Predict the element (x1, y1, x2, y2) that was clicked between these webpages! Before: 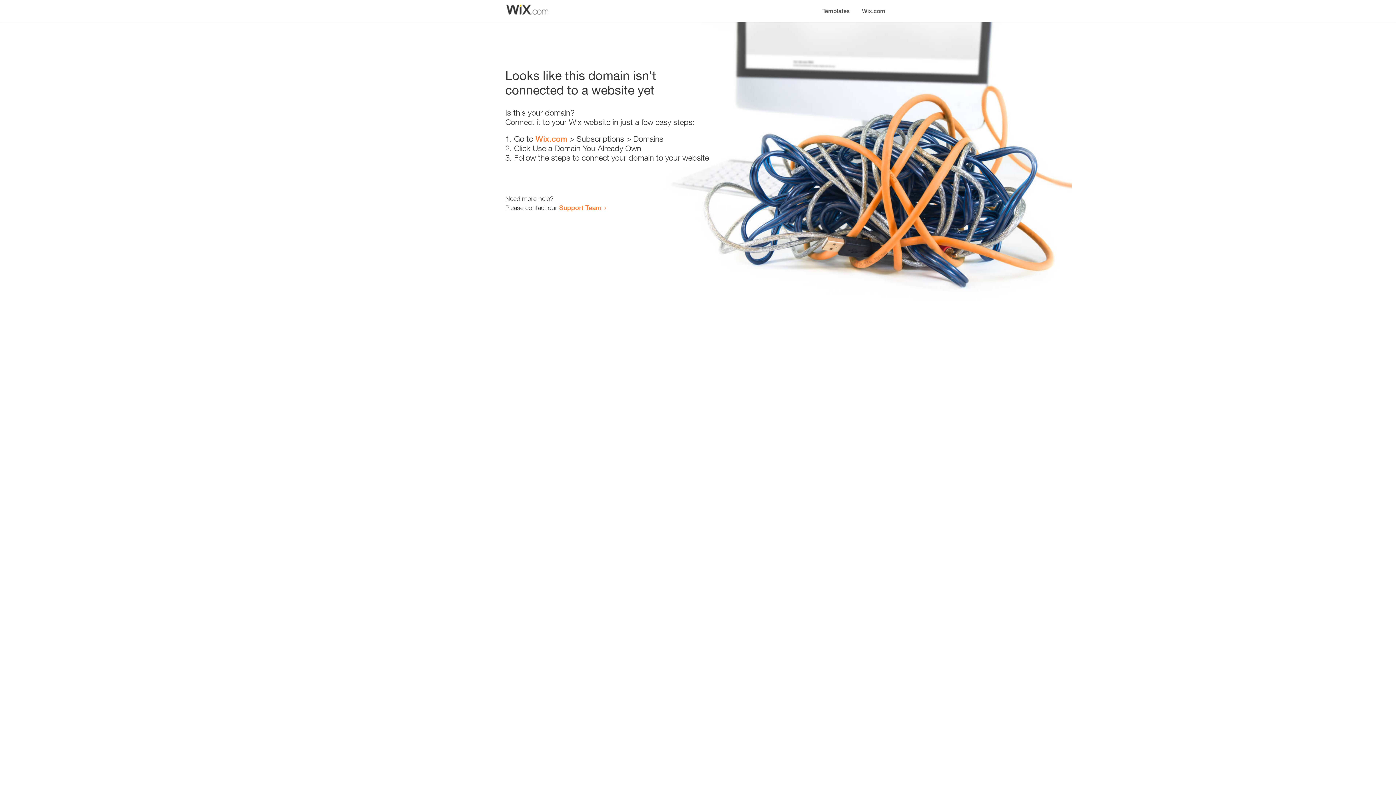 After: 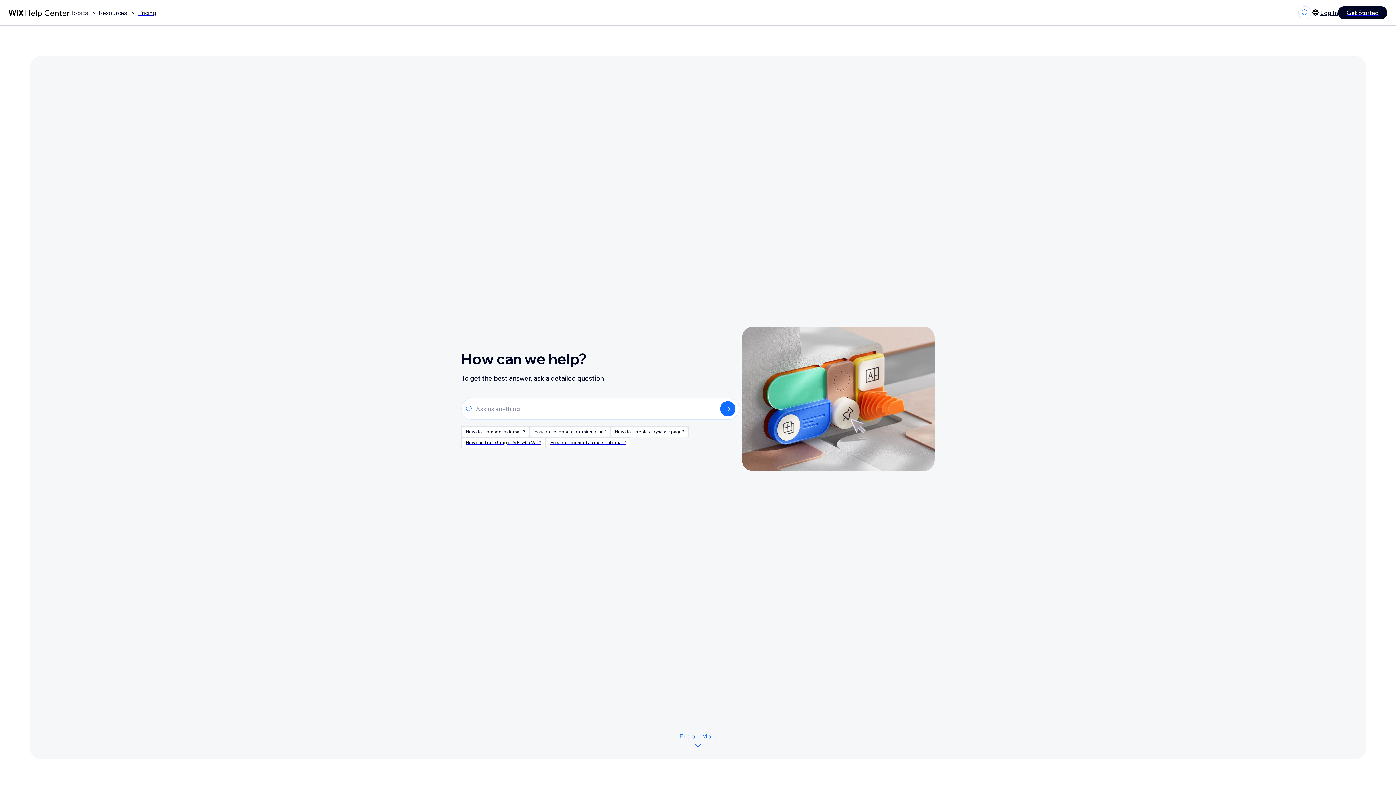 Action: bbox: (559, 203, 601, 211) label: Support Team